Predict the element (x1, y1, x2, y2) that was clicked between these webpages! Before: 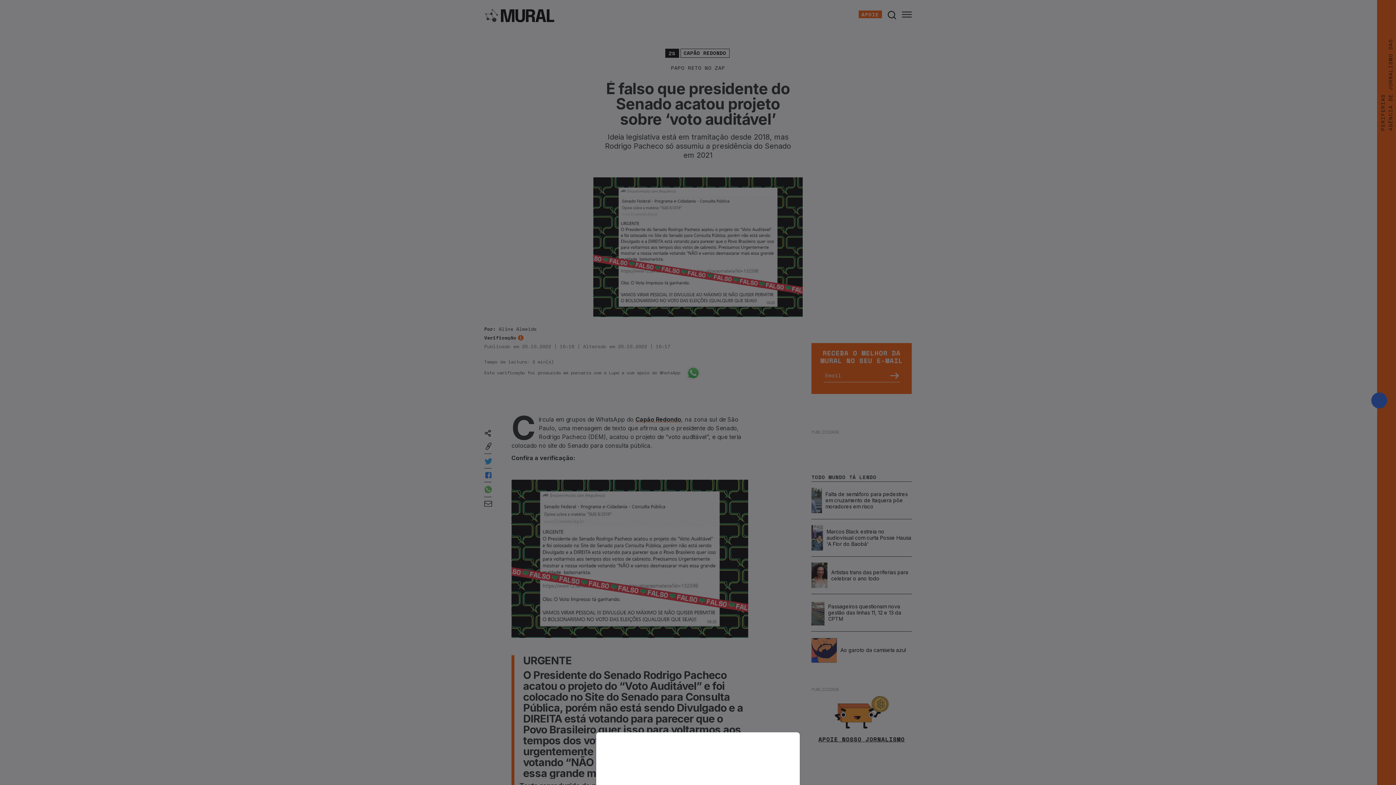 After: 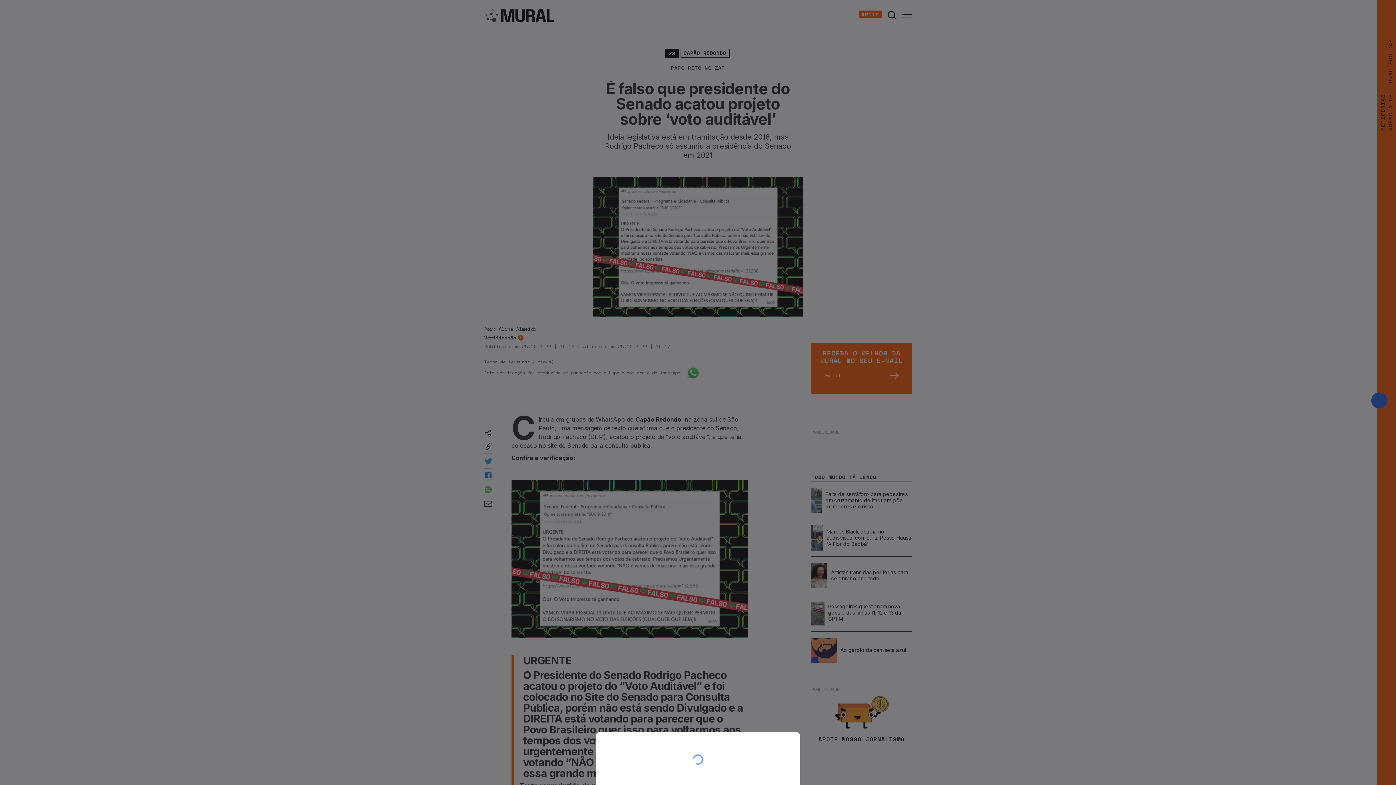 Action: bbox: (0, 0, 1396, 785)